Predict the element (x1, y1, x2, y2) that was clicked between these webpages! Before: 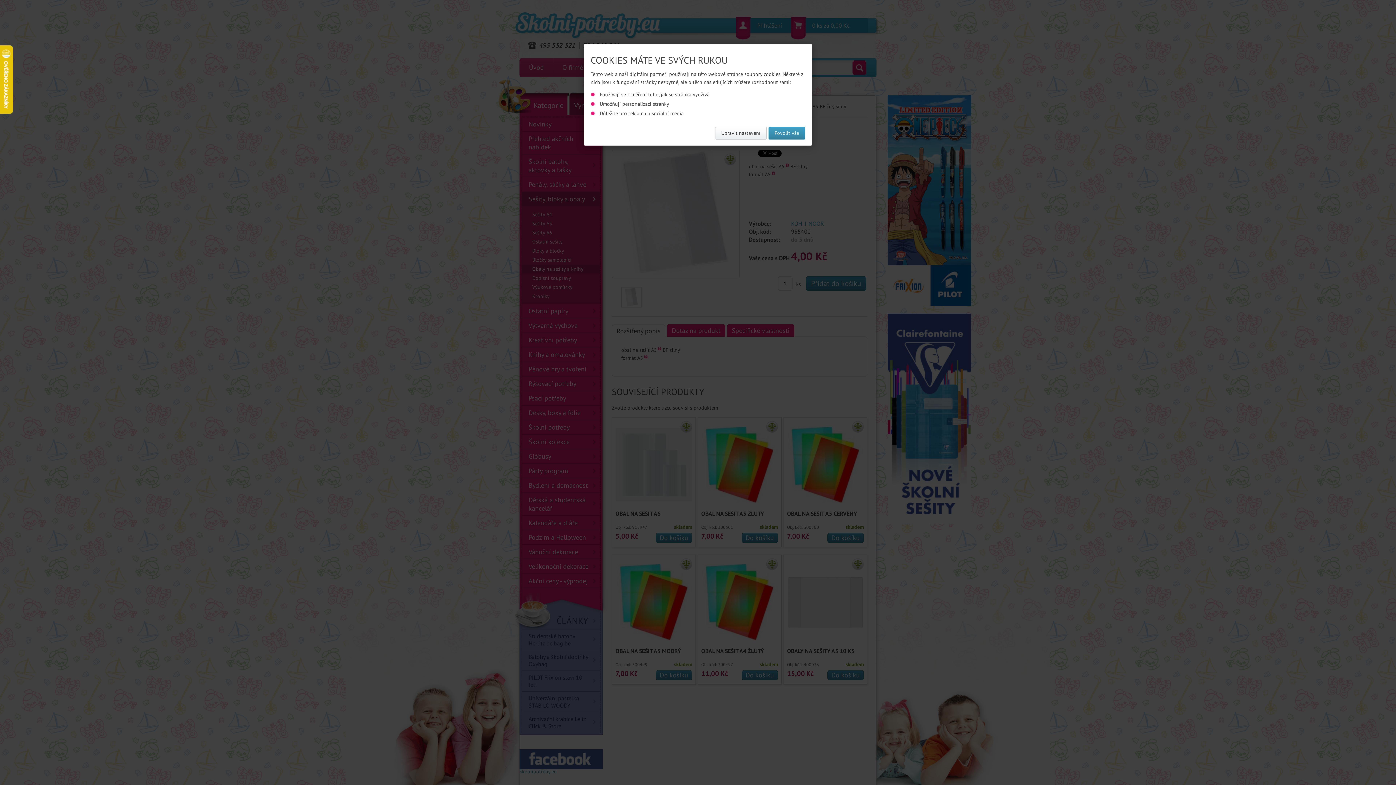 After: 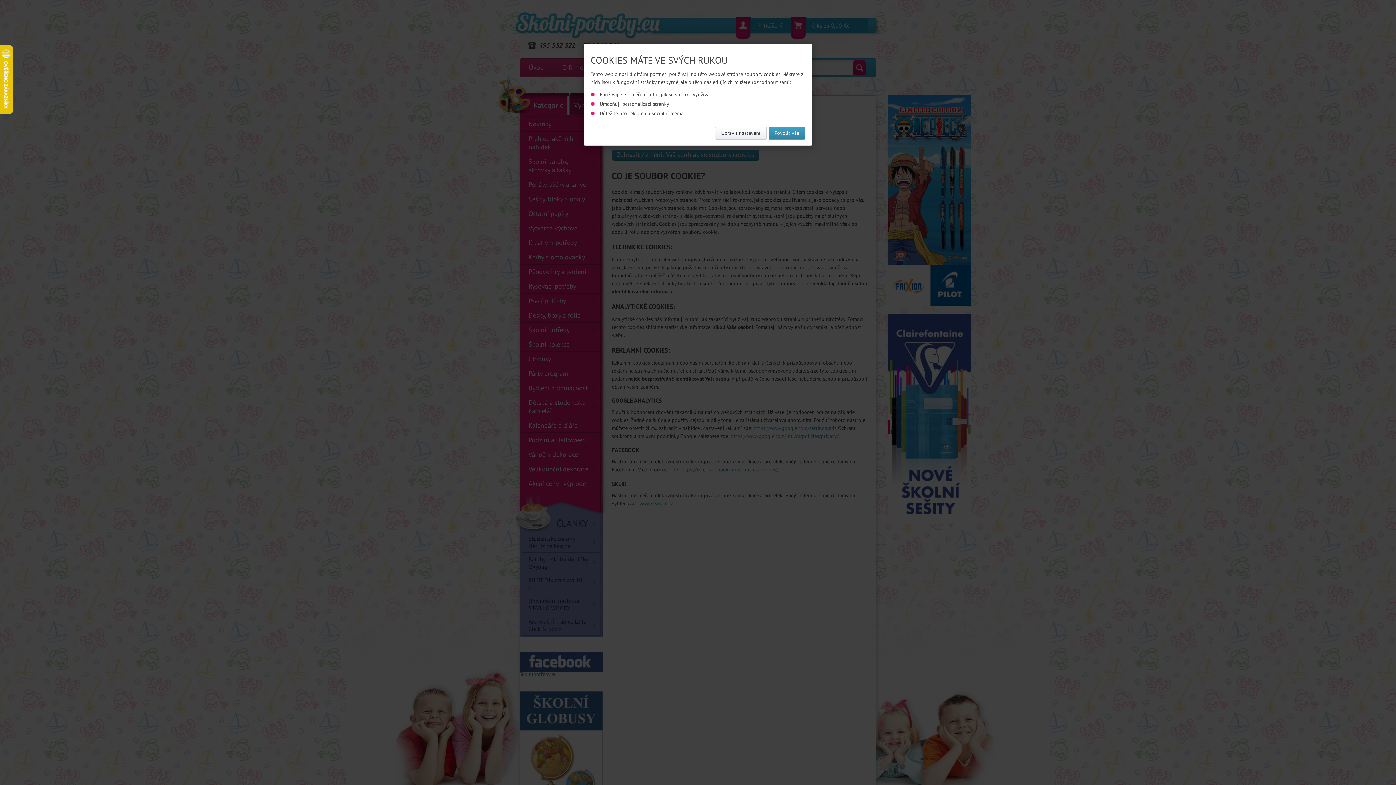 Action: label: soubory cookies bbox: (744, 70, 780, 77)